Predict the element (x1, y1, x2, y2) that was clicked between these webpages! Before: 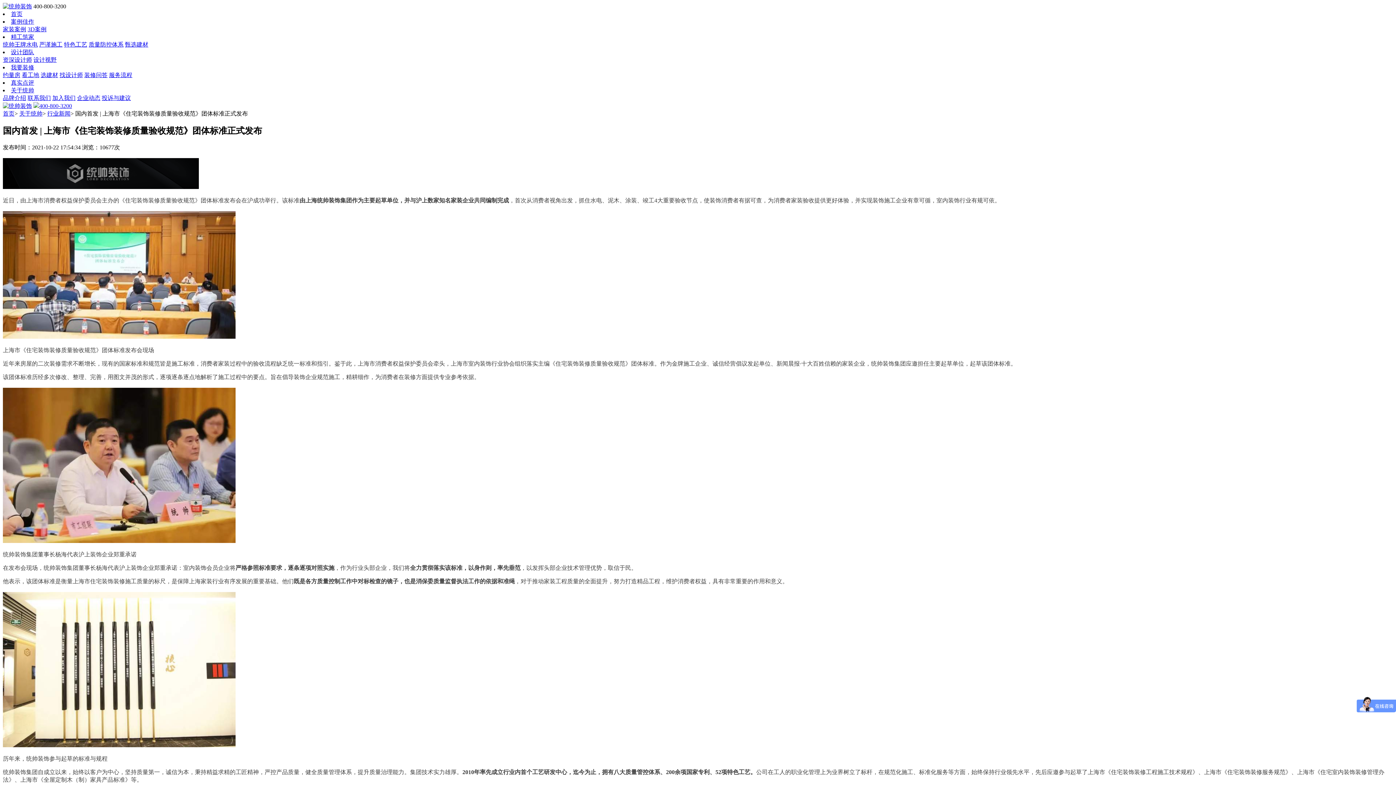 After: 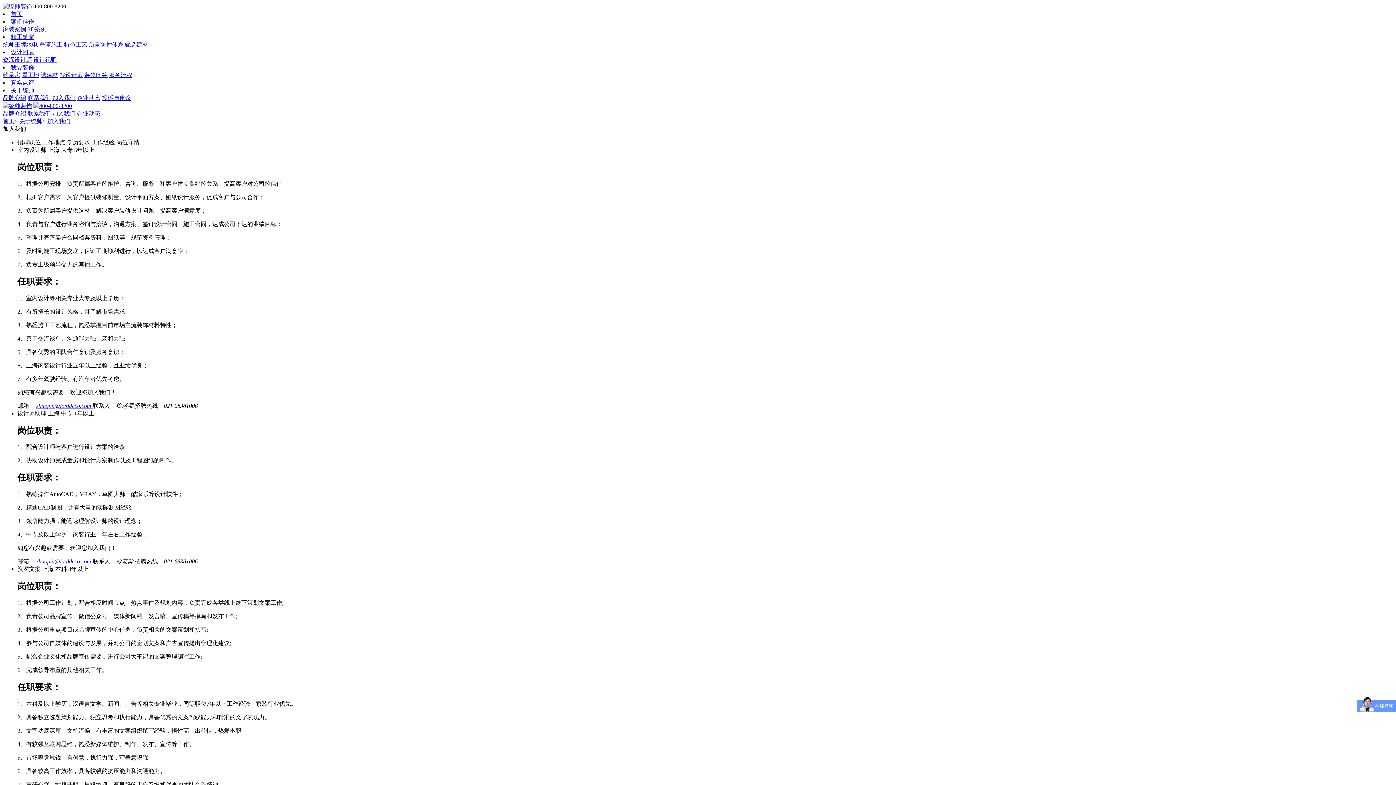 Action: bbox: (52, 94, 75, 101) label: 加入我们